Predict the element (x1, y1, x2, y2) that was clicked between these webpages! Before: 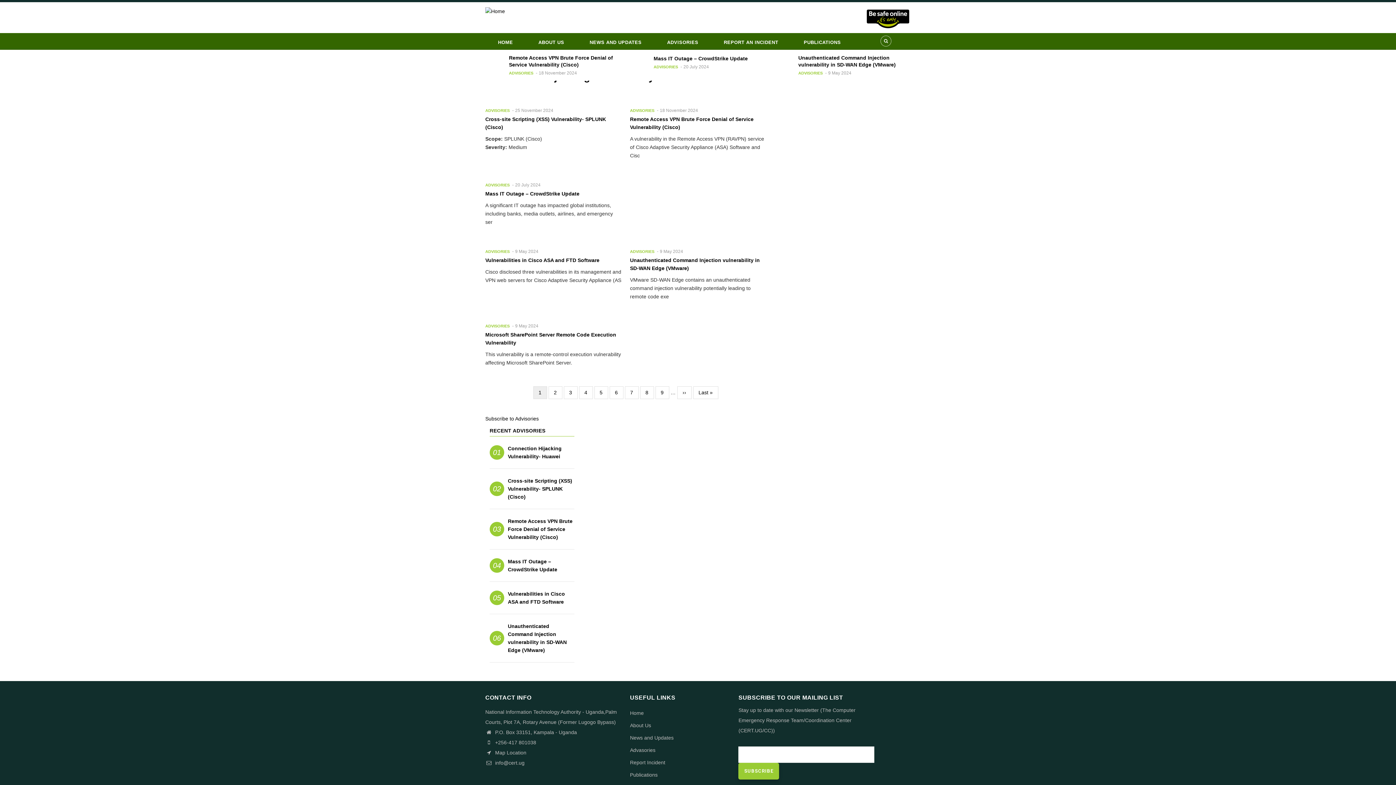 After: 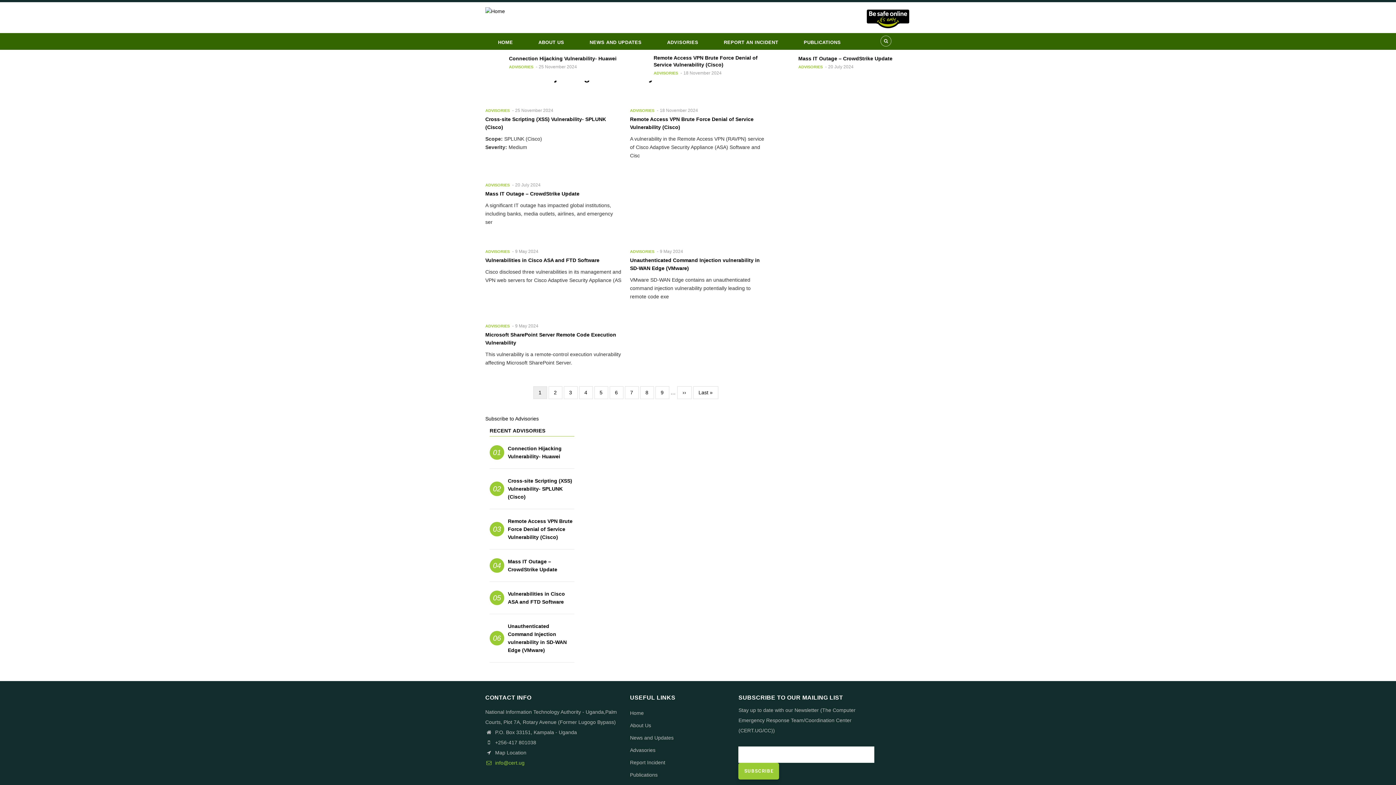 Action: bbox: (485, 760, 524, 766) label:  info@cert.ug